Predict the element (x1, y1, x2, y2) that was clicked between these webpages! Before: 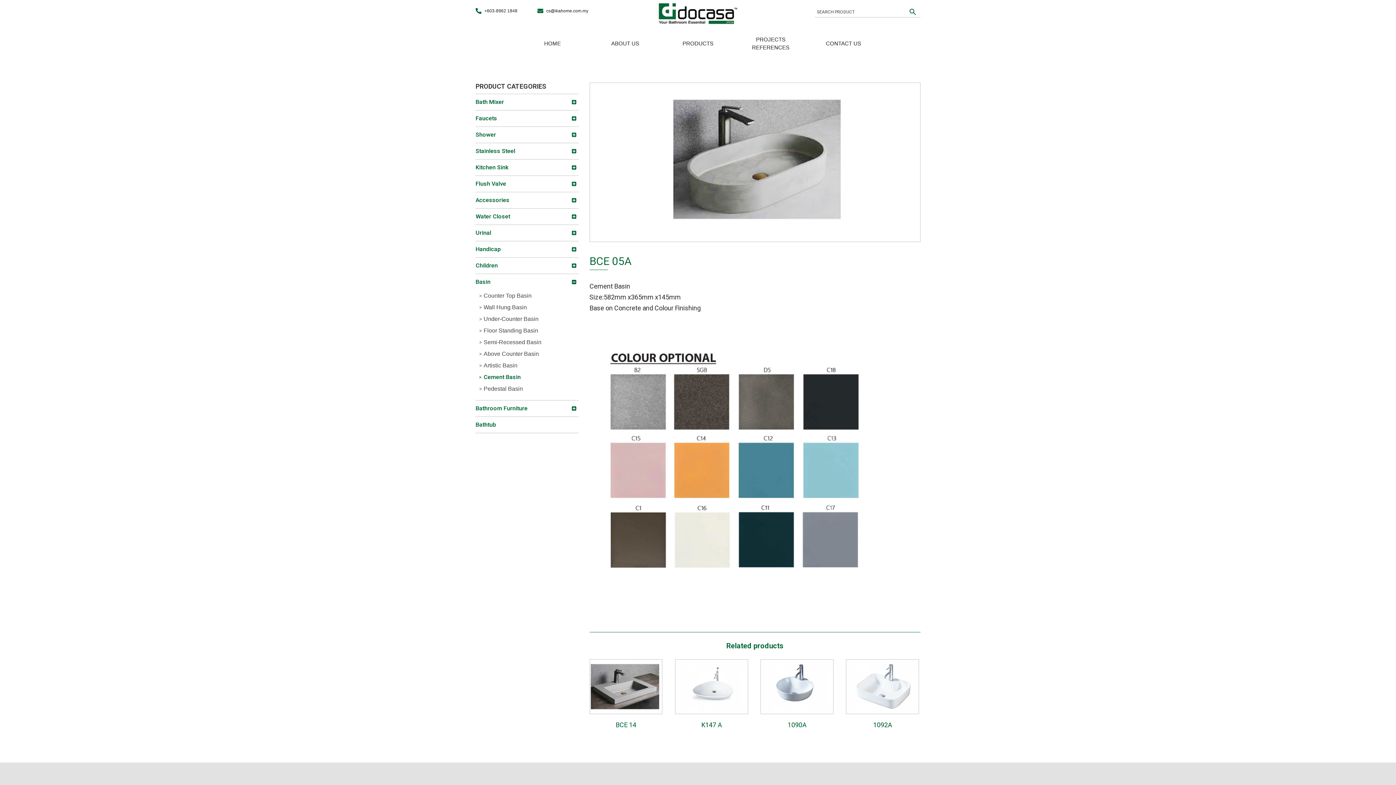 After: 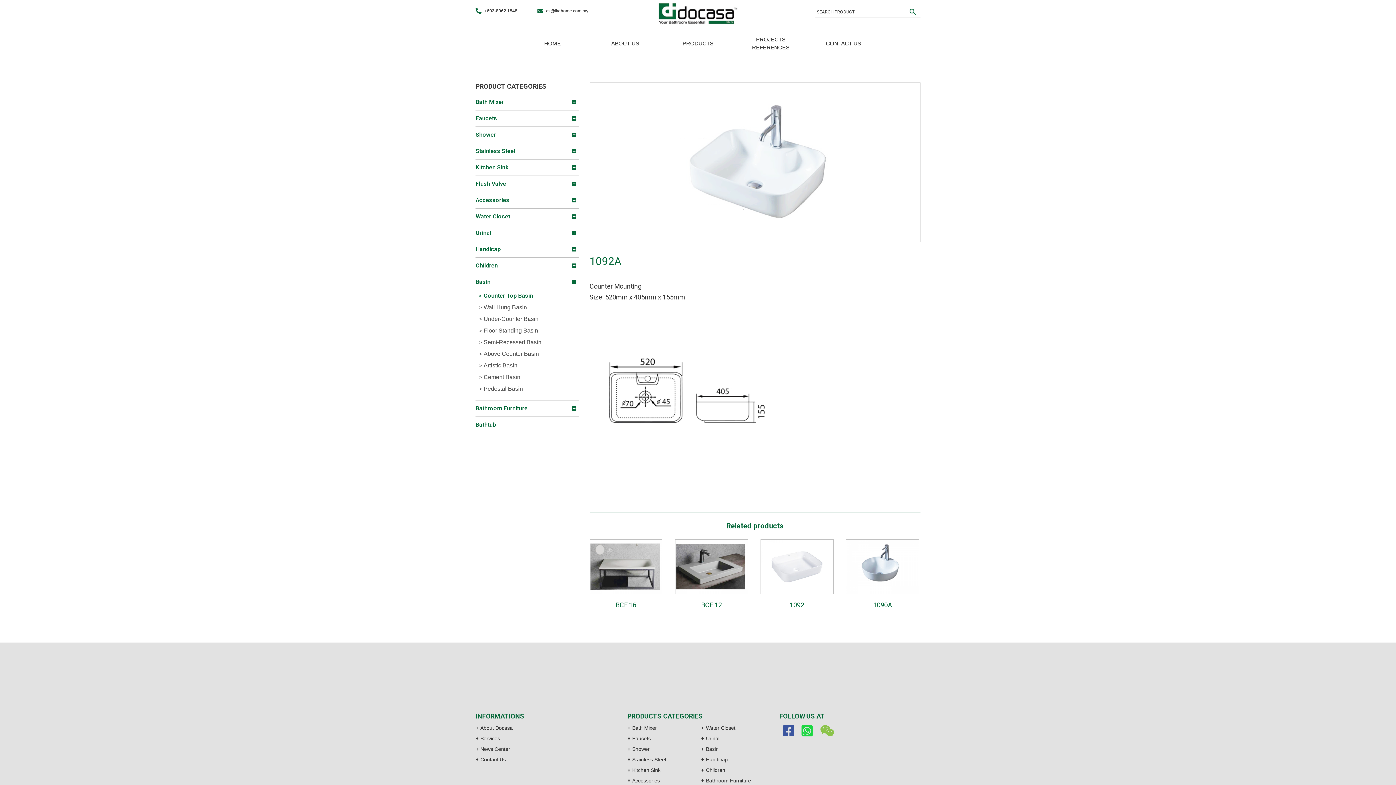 Action: bbox: (846, 659, 919, 714)